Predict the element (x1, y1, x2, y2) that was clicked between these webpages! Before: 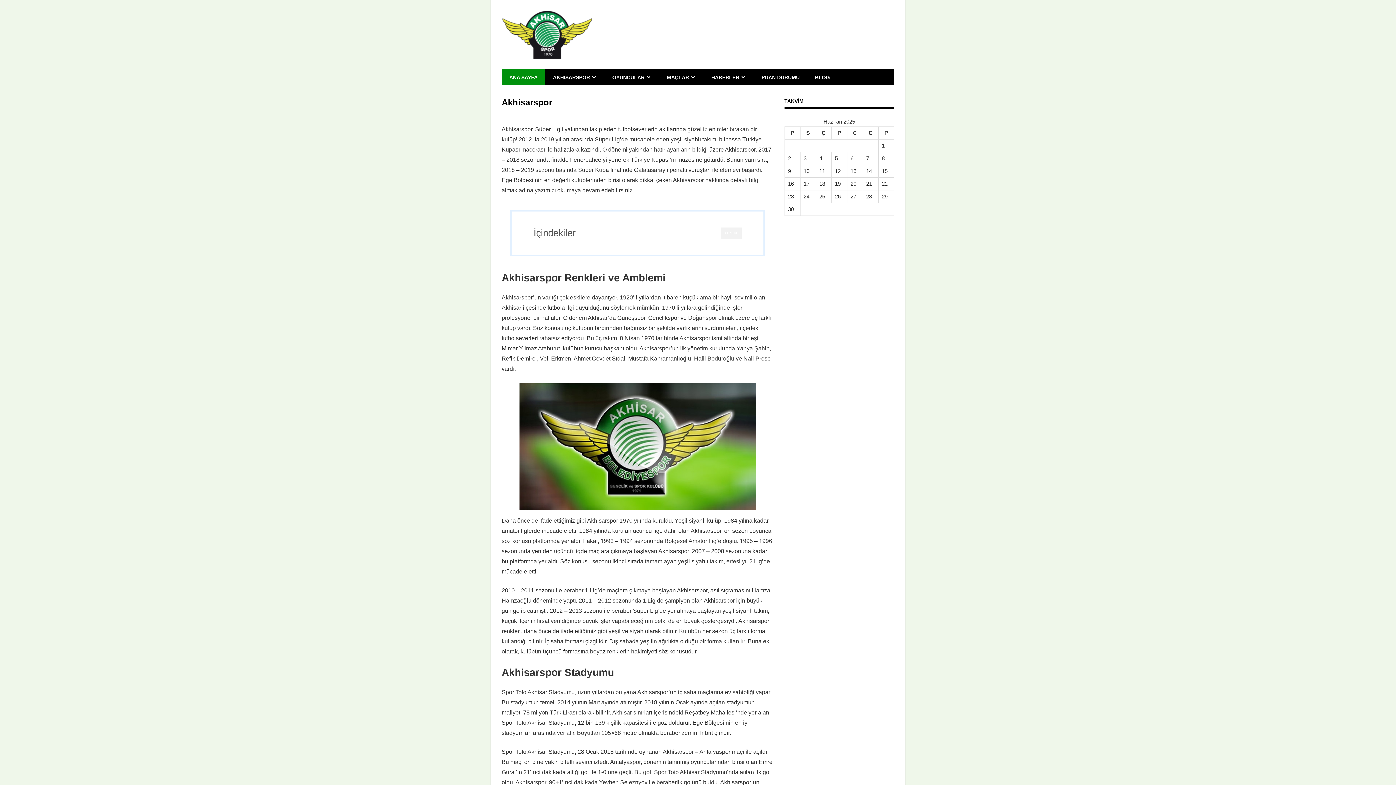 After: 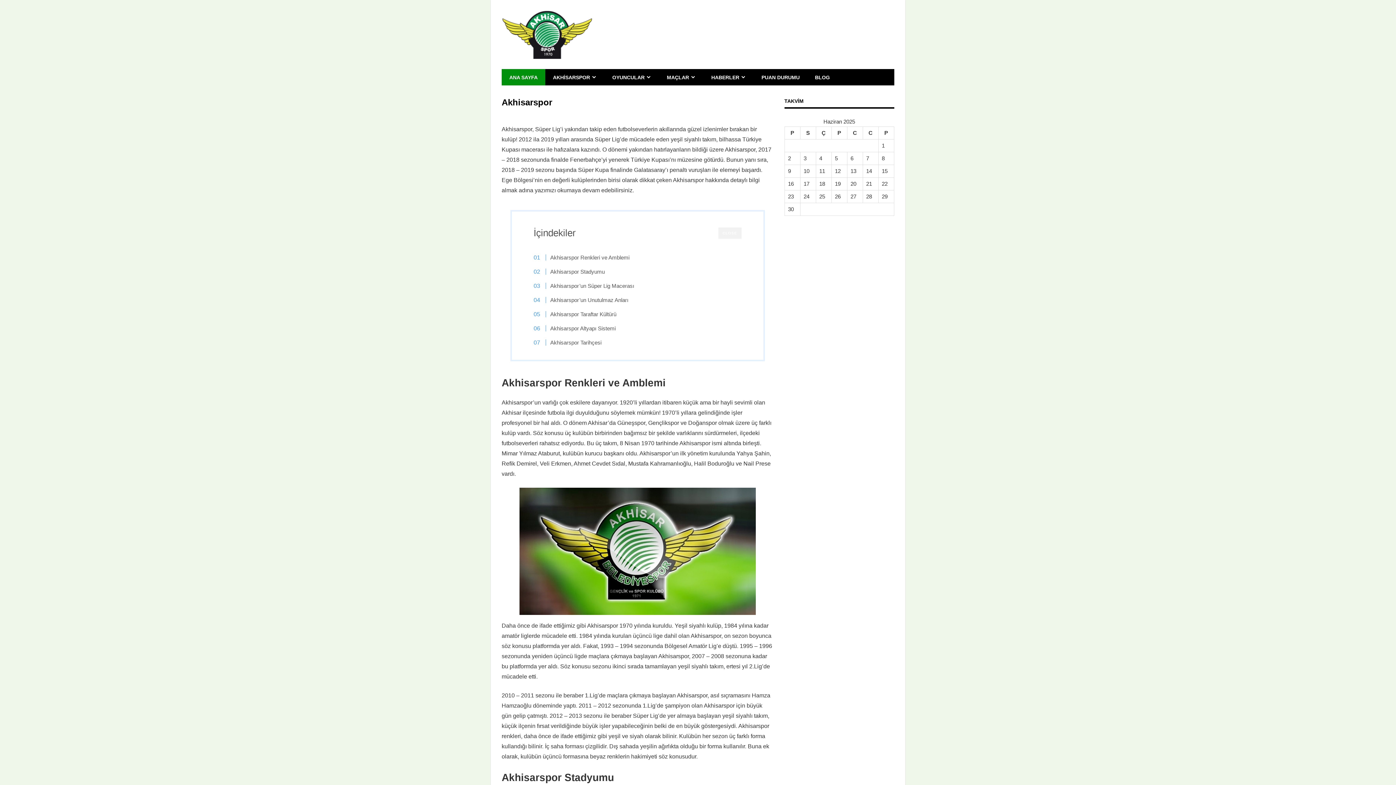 Action: bbox: (721, 227, 741, 238) label: OPEN